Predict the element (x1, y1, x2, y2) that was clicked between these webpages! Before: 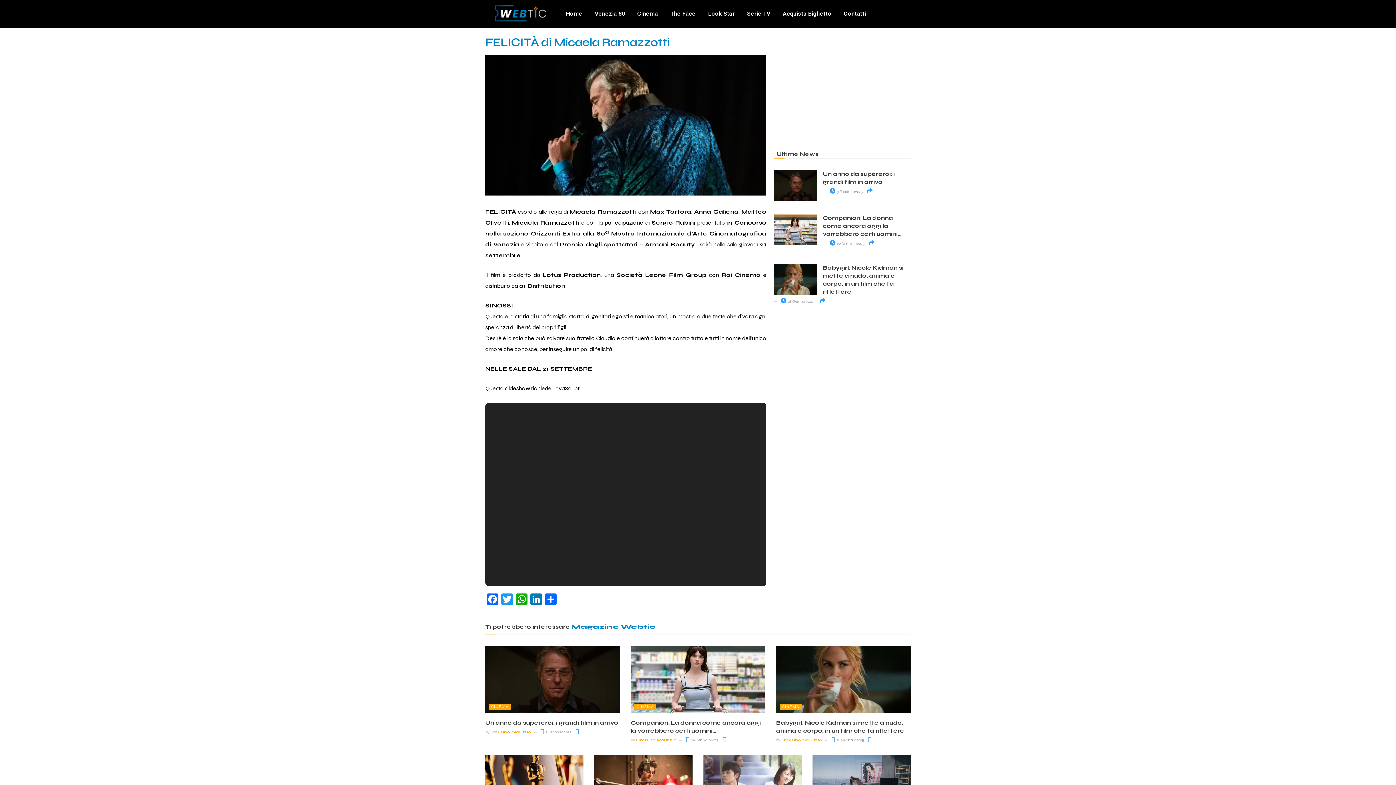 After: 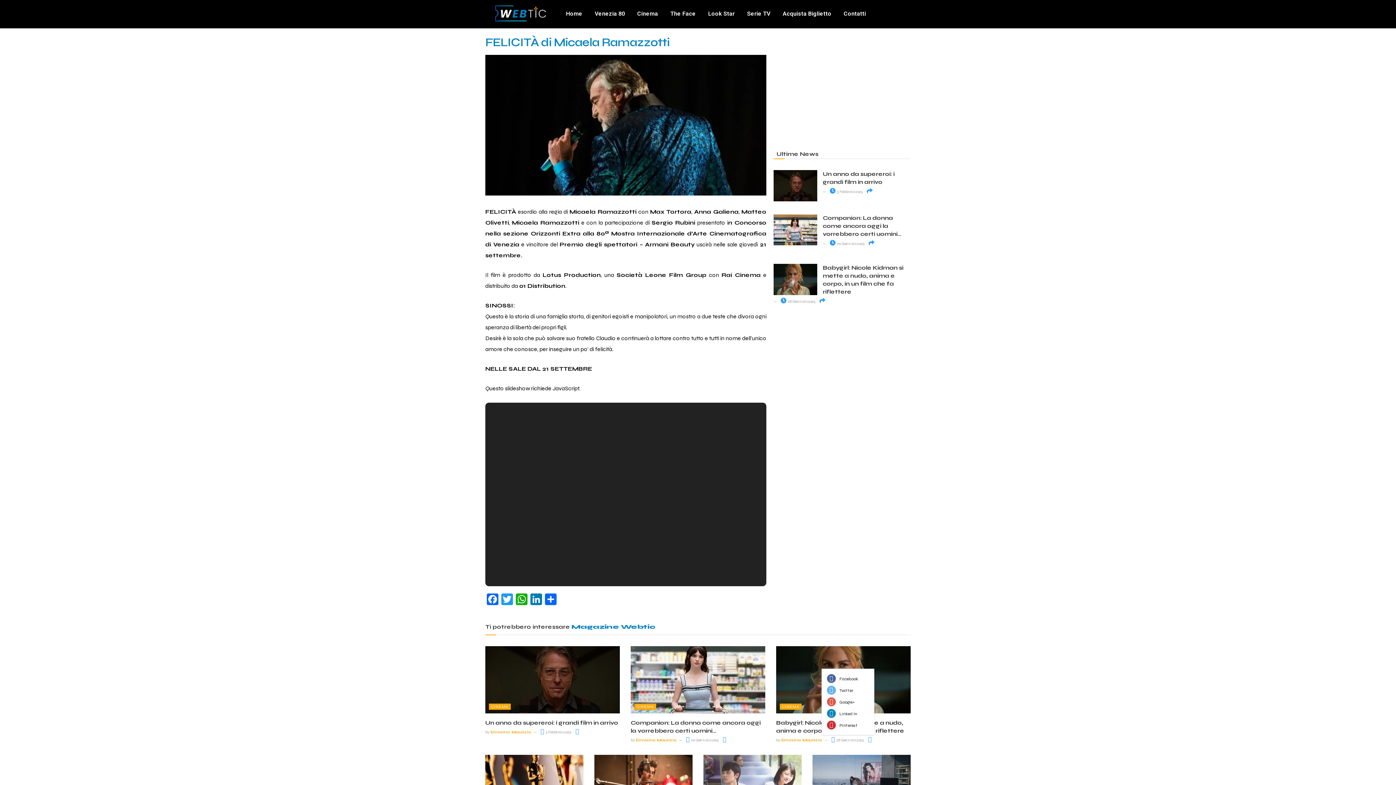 Action: bbox: (868, 738, 872, 742)